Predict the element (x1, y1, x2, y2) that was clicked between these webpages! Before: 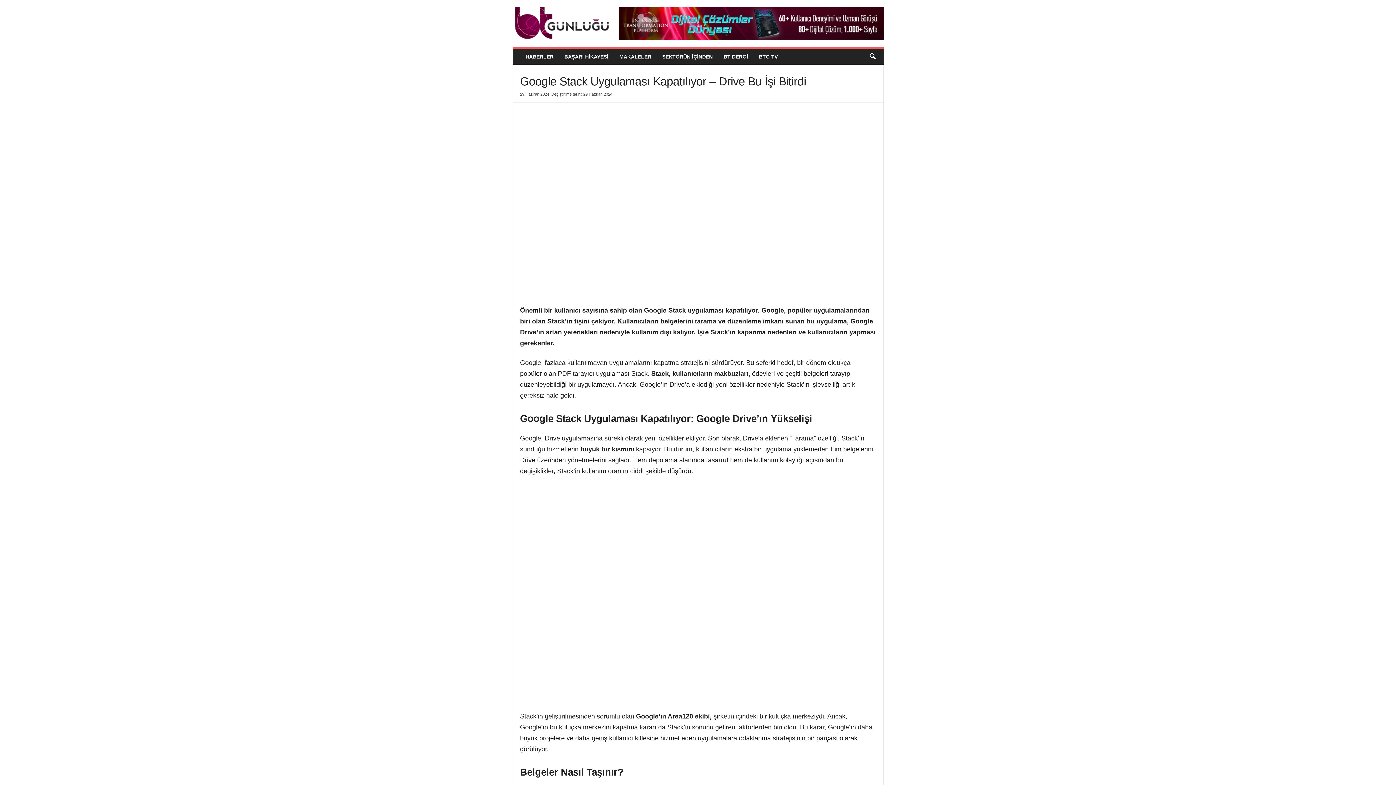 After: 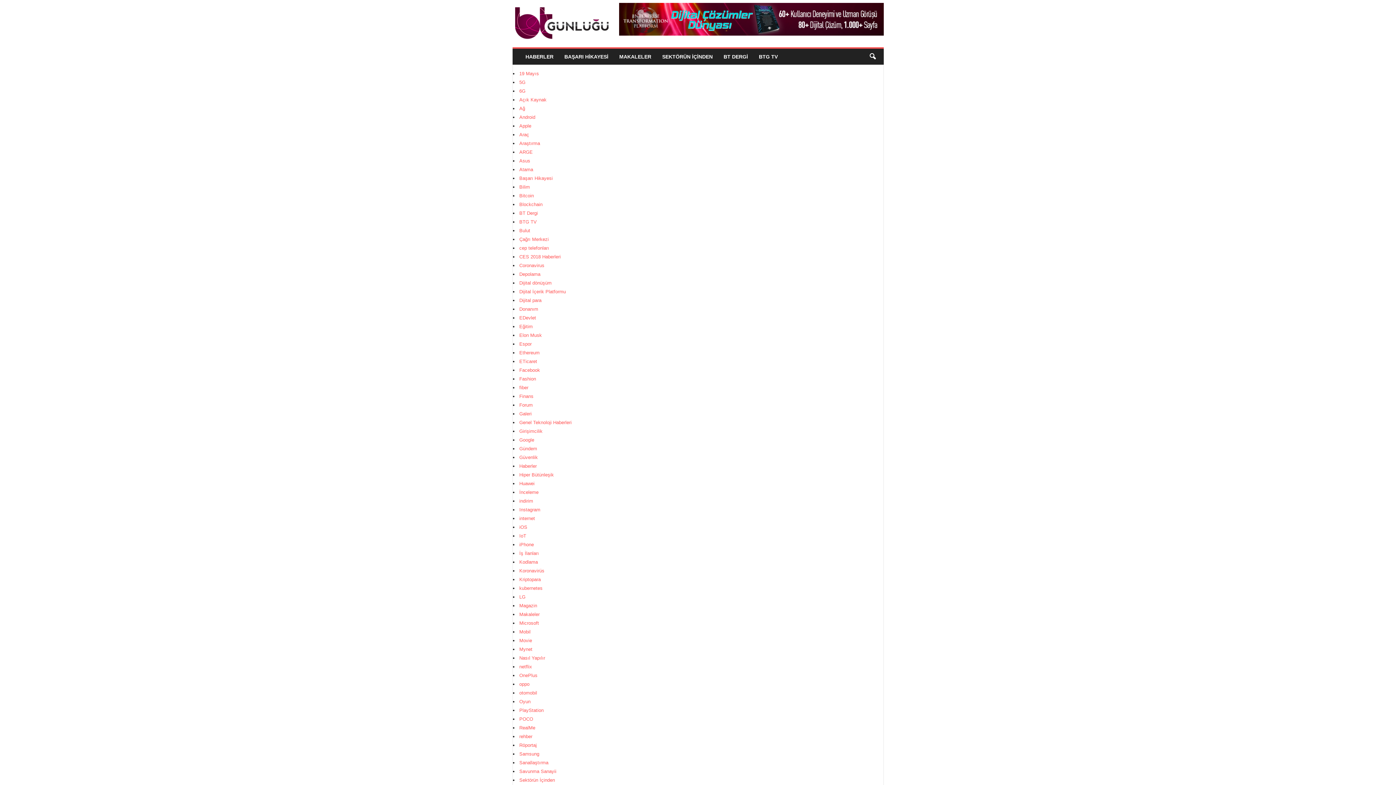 Action: bbox: (559, 48, 614, 64) label: BAŞARI HİKAYESİ